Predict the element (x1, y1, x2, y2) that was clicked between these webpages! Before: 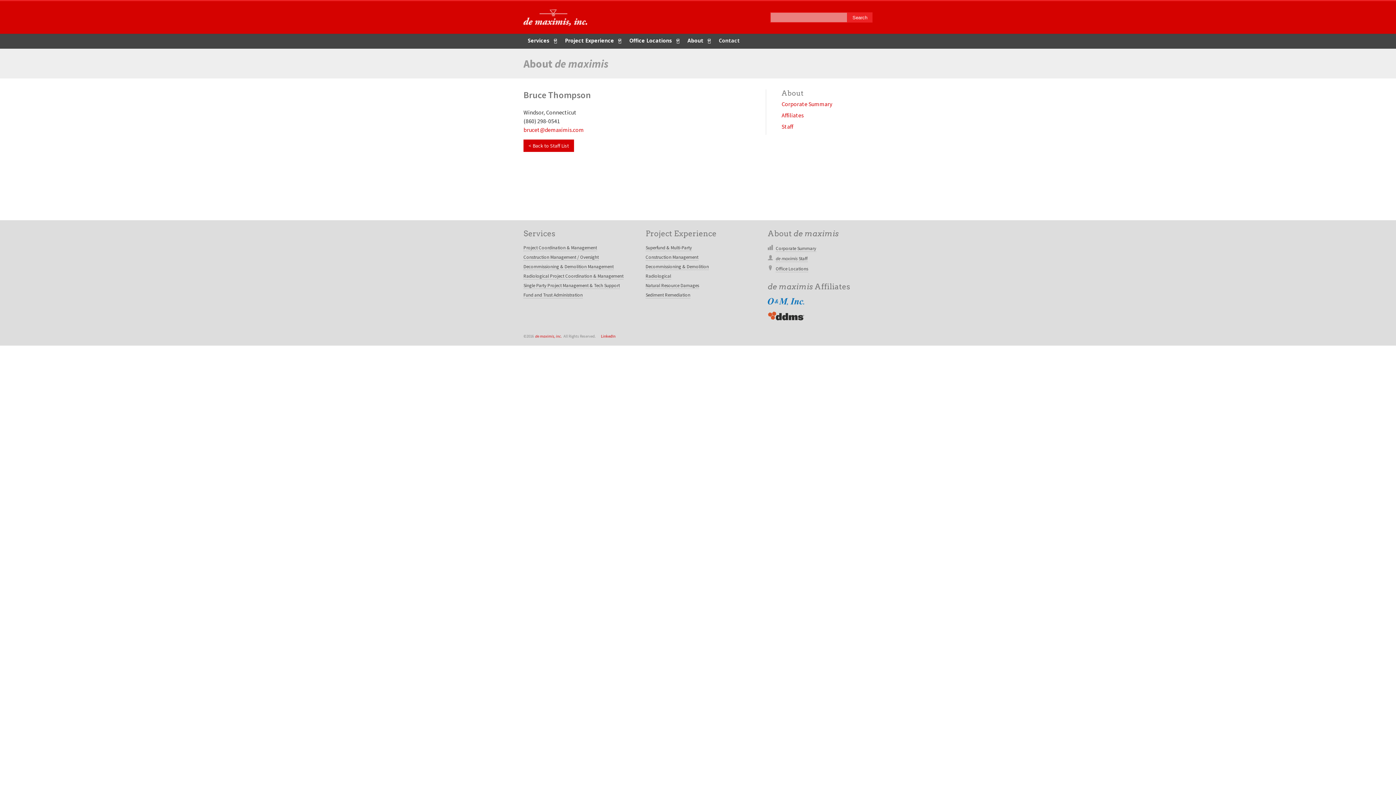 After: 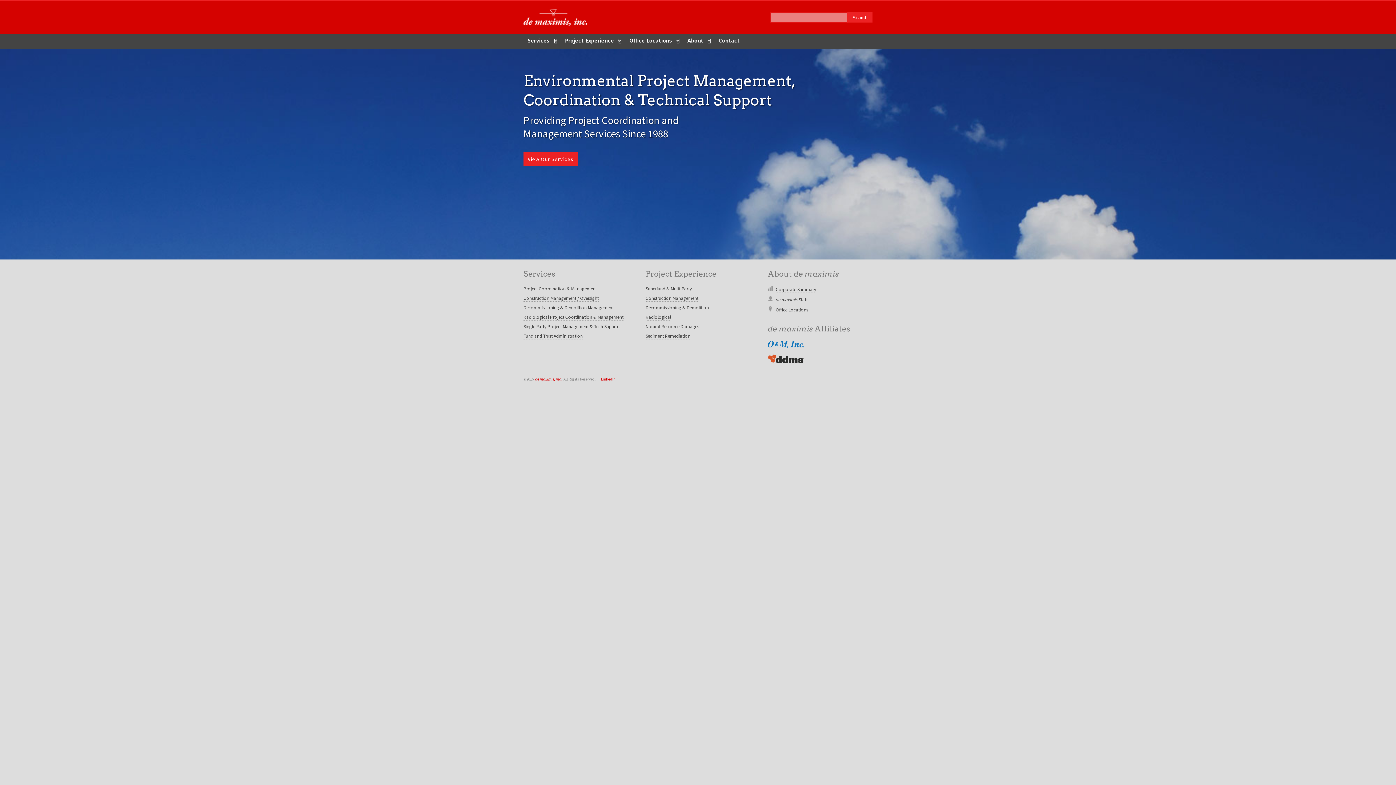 Action: bbox: (523, 9, 593, 32)